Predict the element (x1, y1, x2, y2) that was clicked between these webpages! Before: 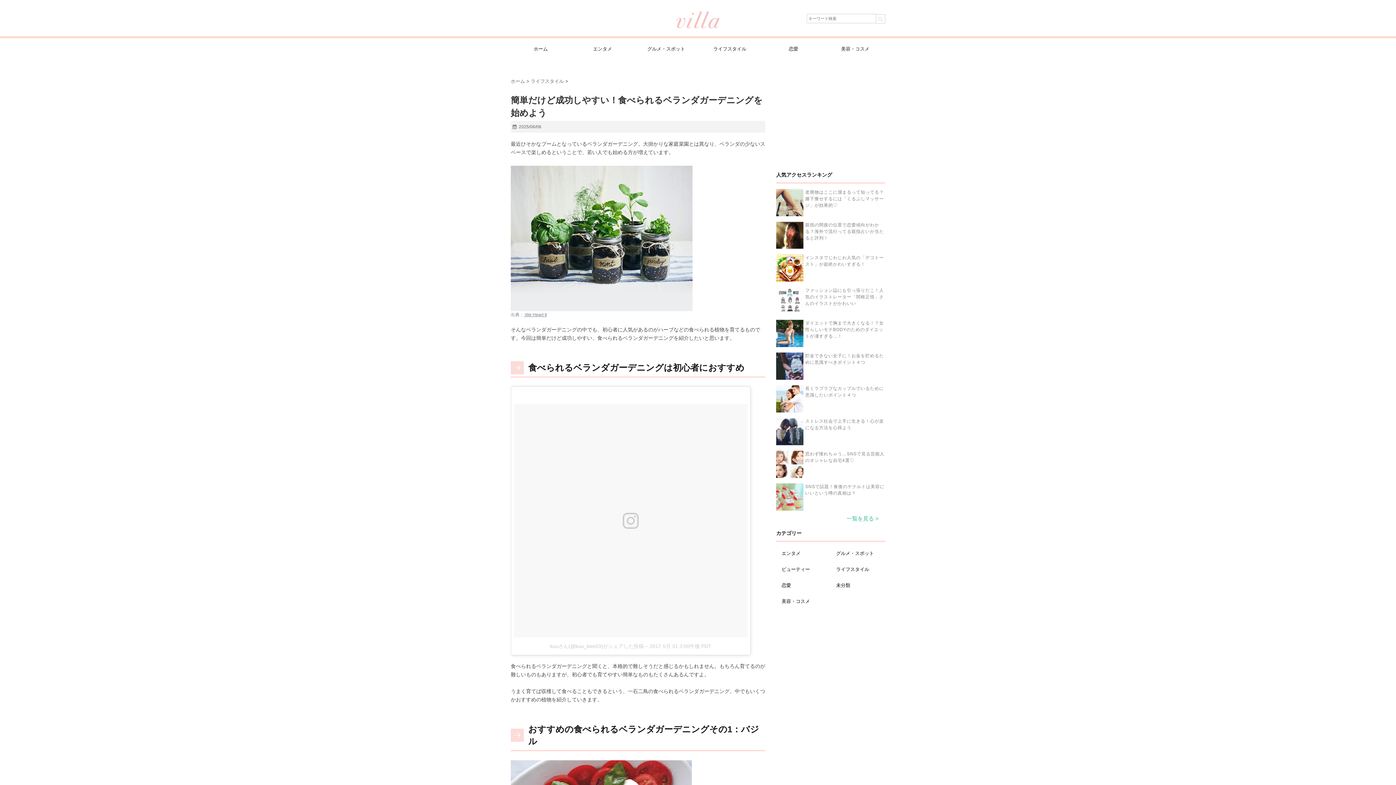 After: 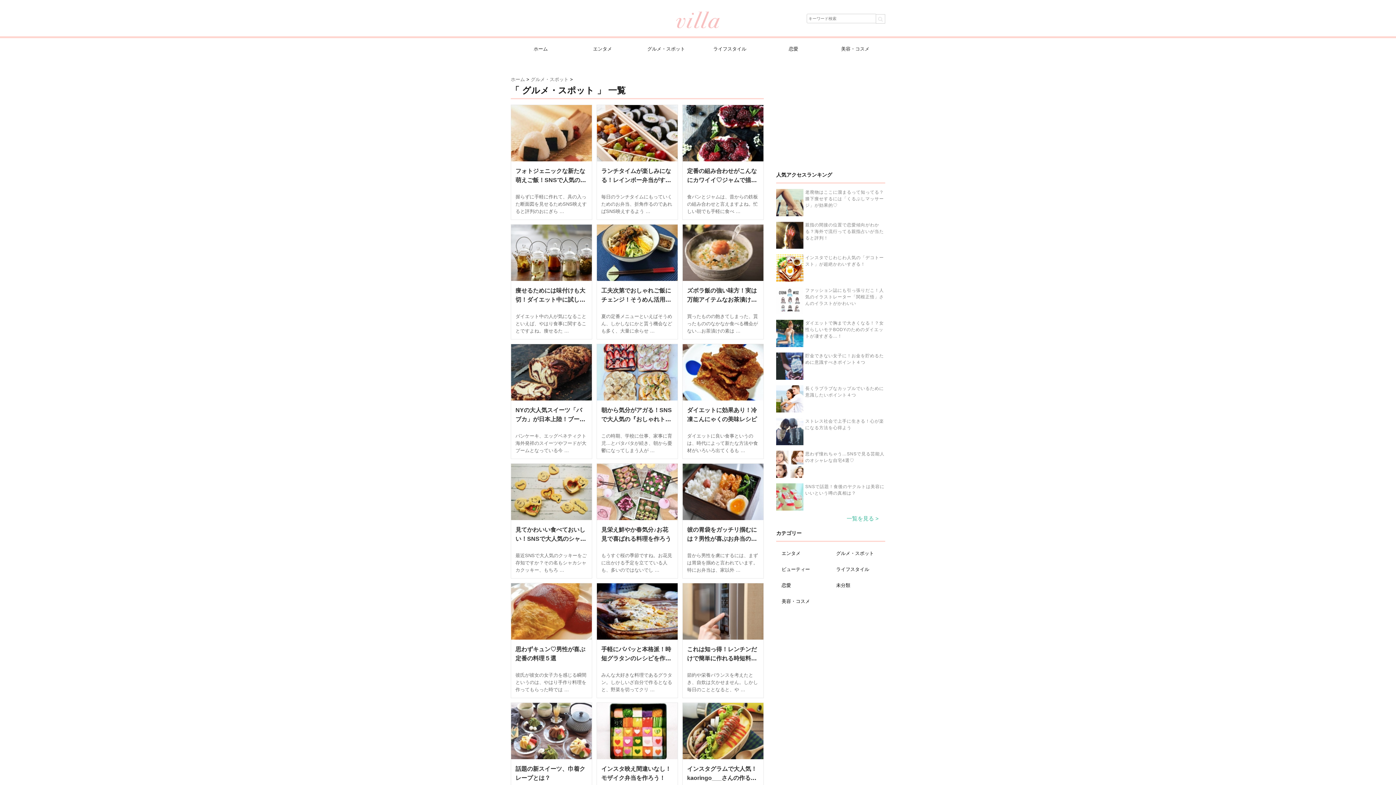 Action: label: グルメ・スポット bbox: (830, 545, 885, 561)